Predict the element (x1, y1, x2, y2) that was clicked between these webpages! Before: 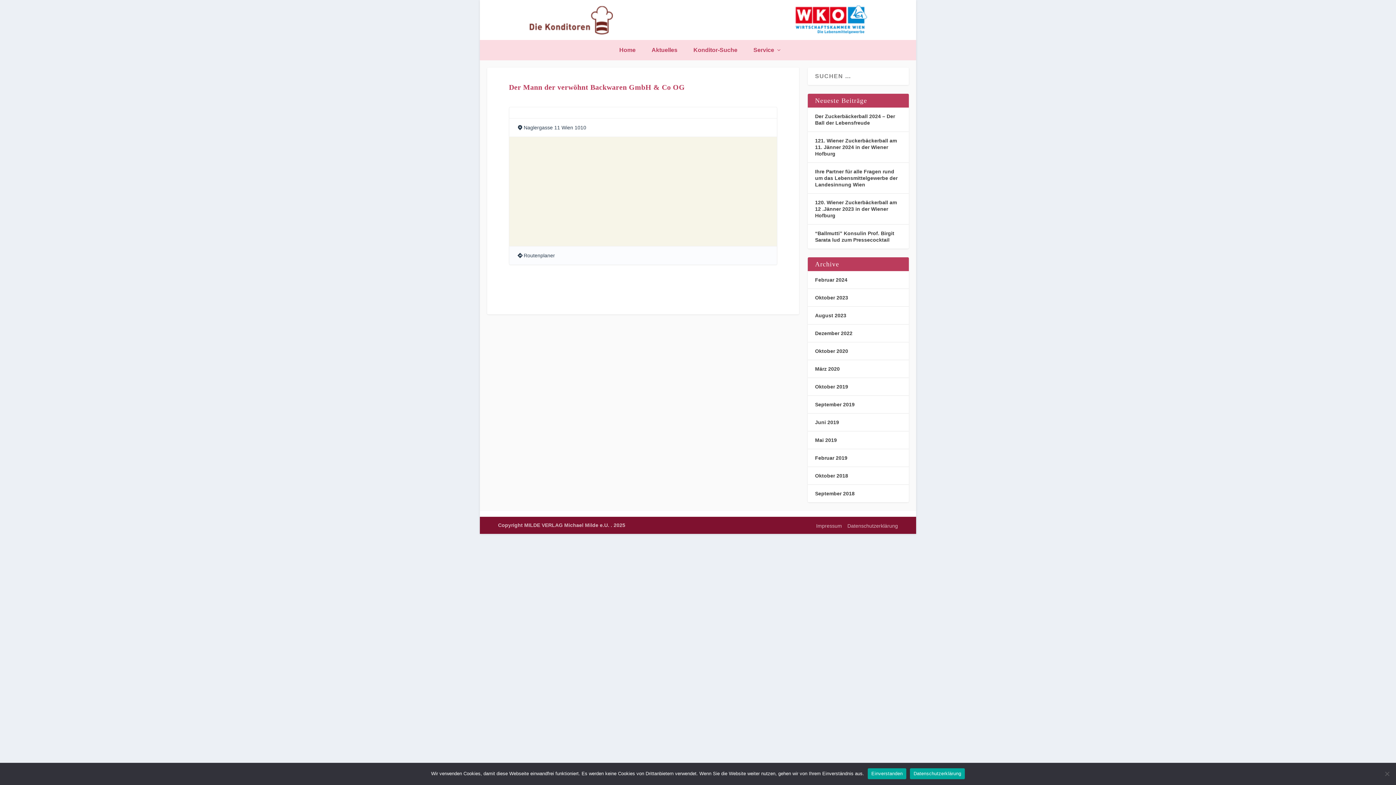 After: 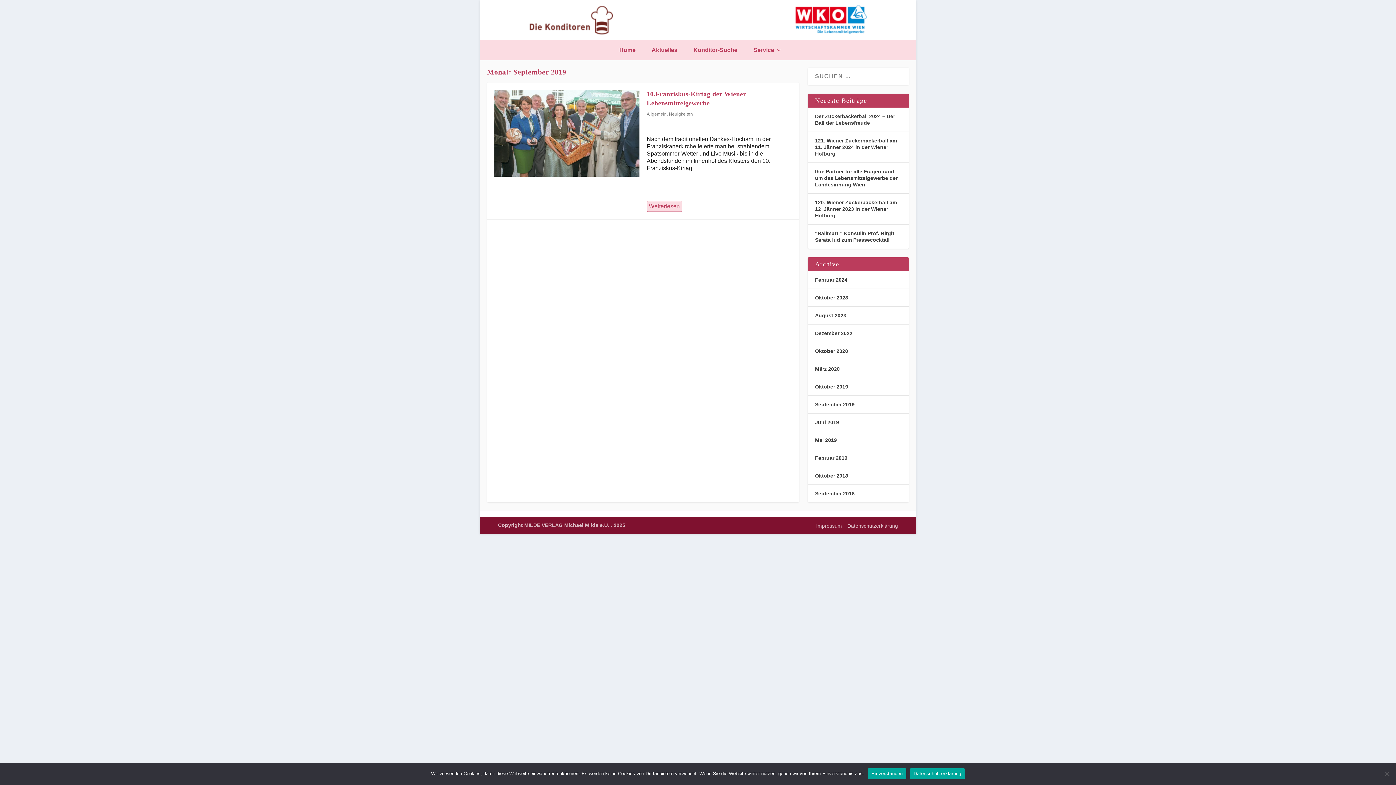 Action: label: September 2019 bbox: (815, 401, 854, 407)